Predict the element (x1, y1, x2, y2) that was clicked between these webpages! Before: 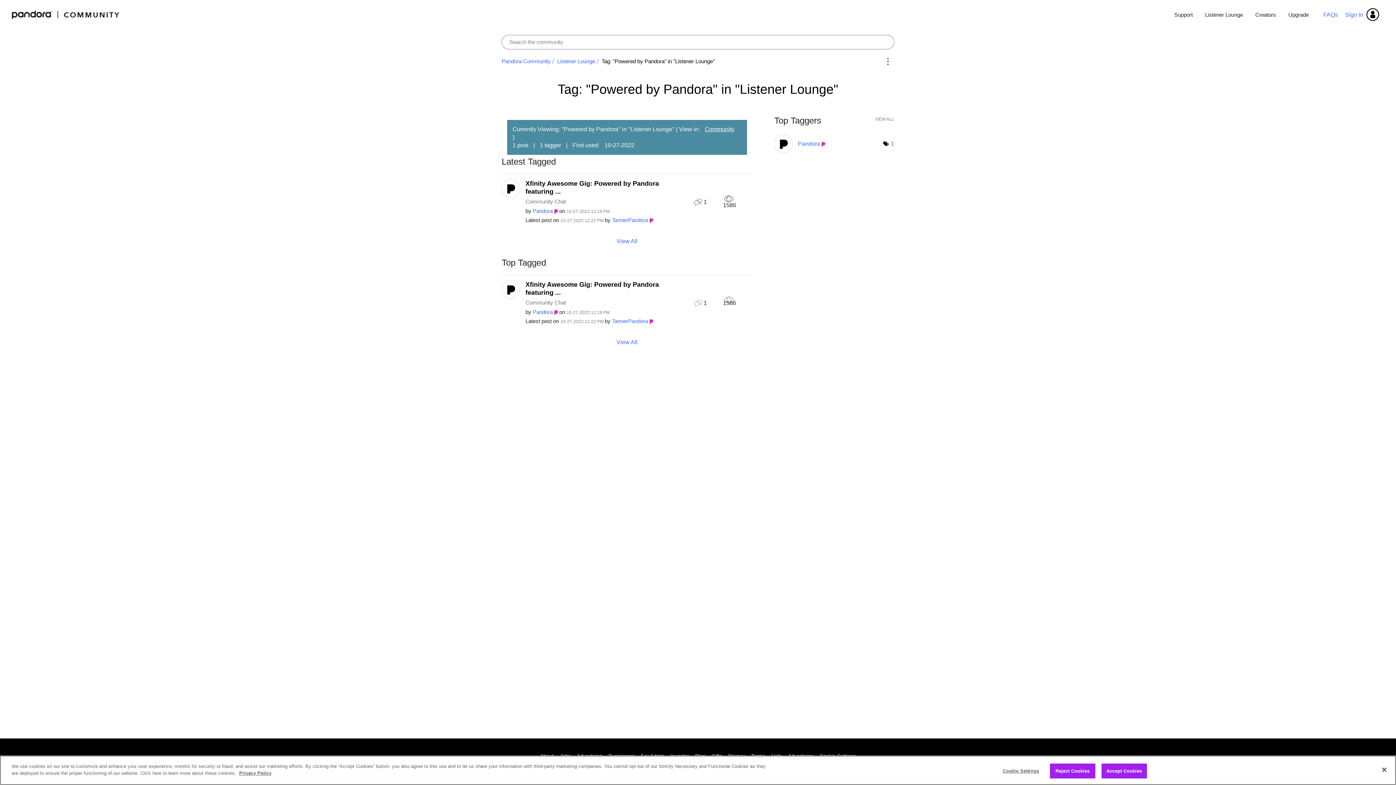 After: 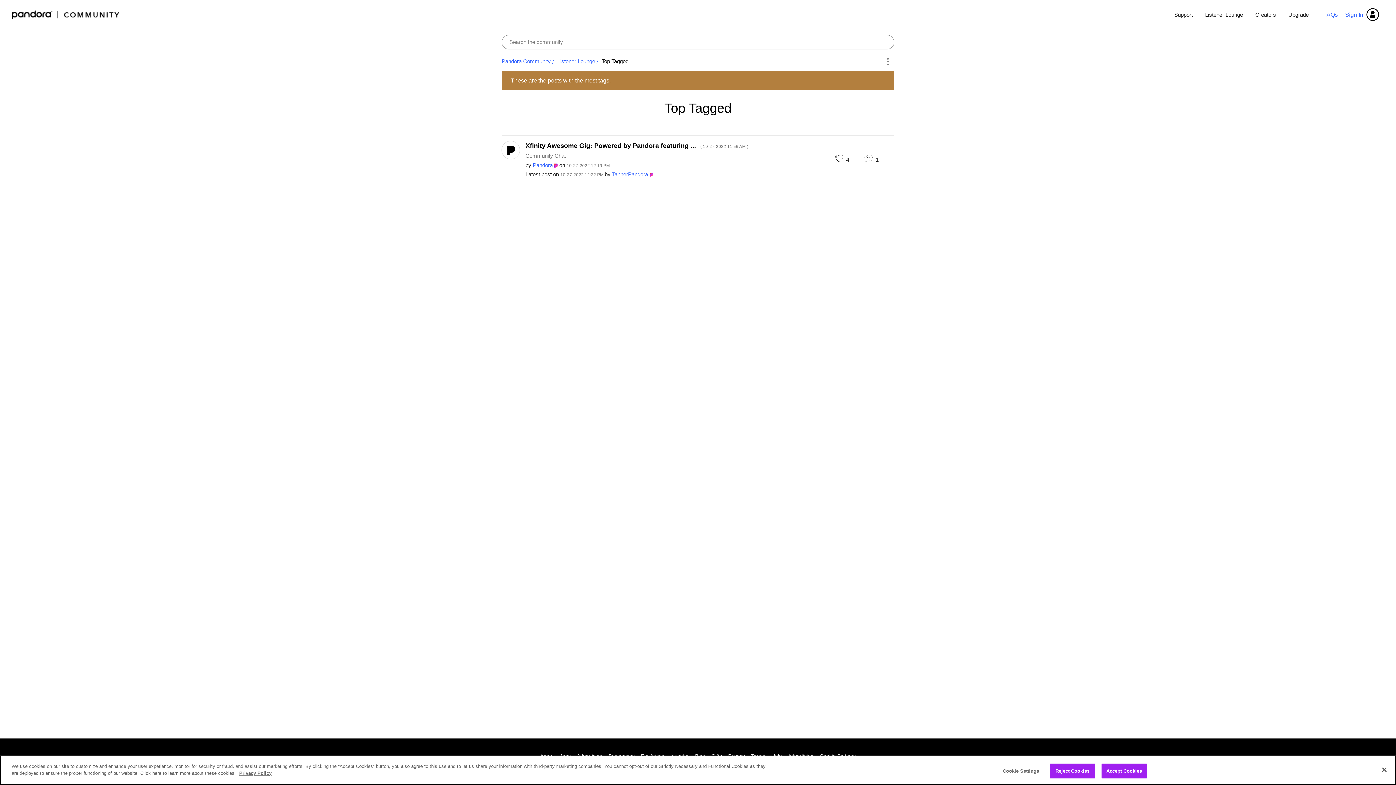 Action: bbox: (616, 335, 637, 345) label: View All